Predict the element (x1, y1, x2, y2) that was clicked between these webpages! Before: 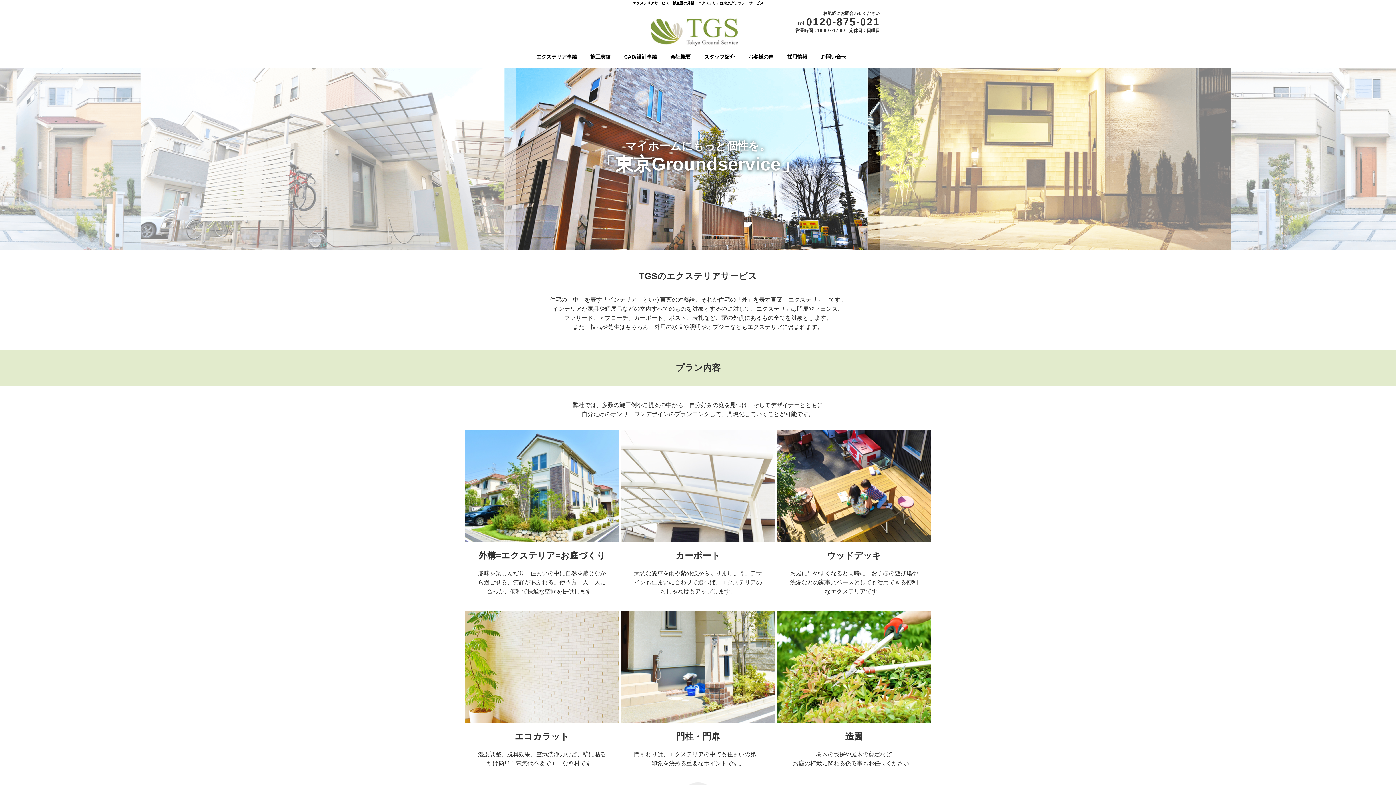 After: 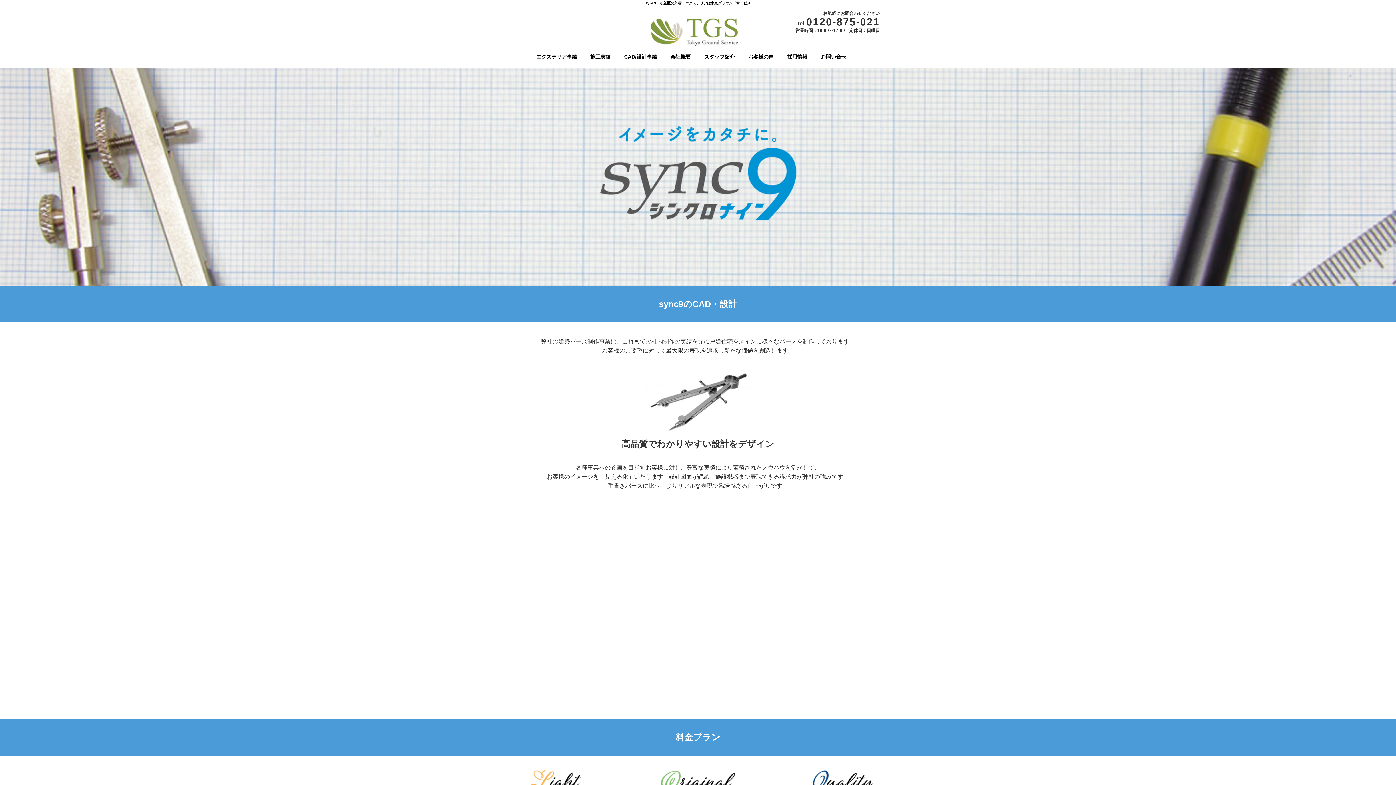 Action: bbox: (624, 53, 657, 59) label: CAD/設計事業